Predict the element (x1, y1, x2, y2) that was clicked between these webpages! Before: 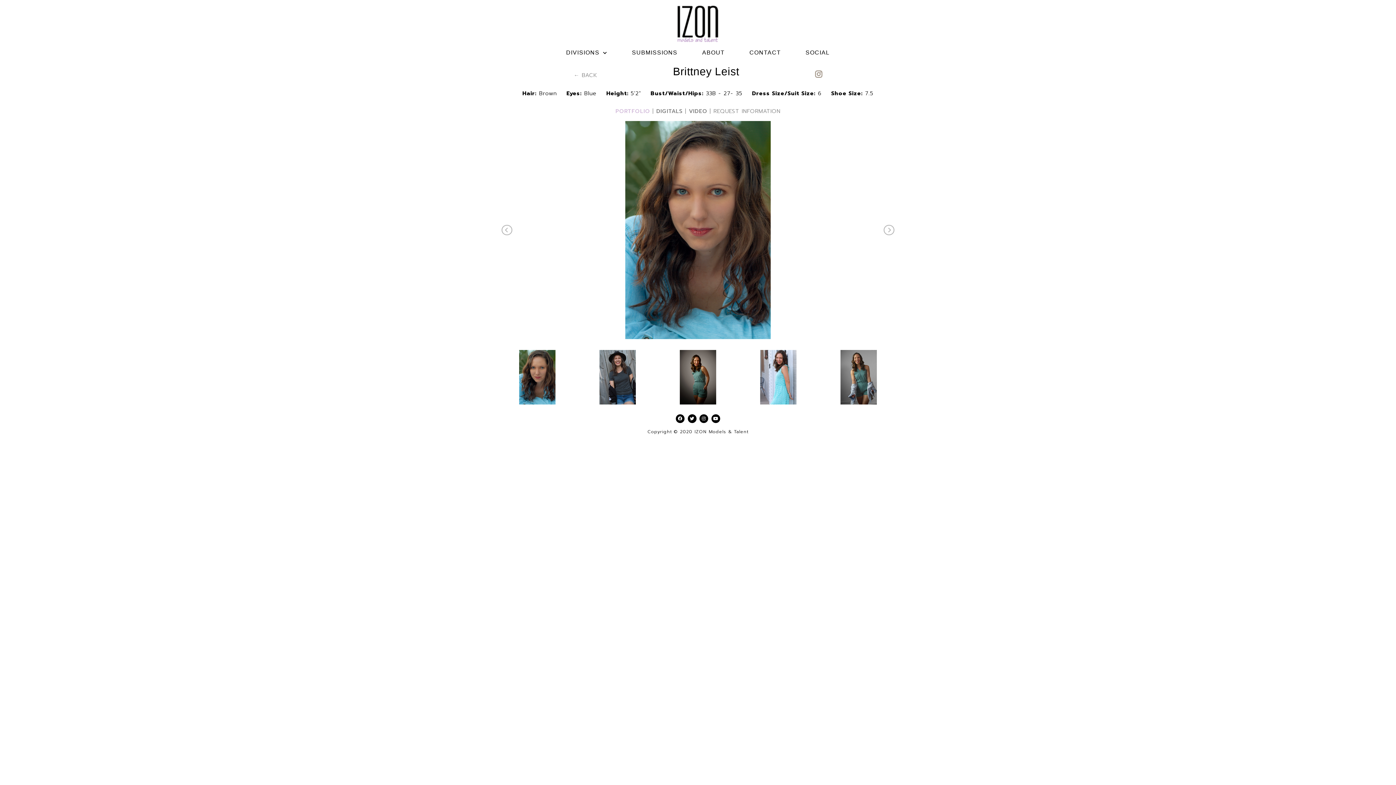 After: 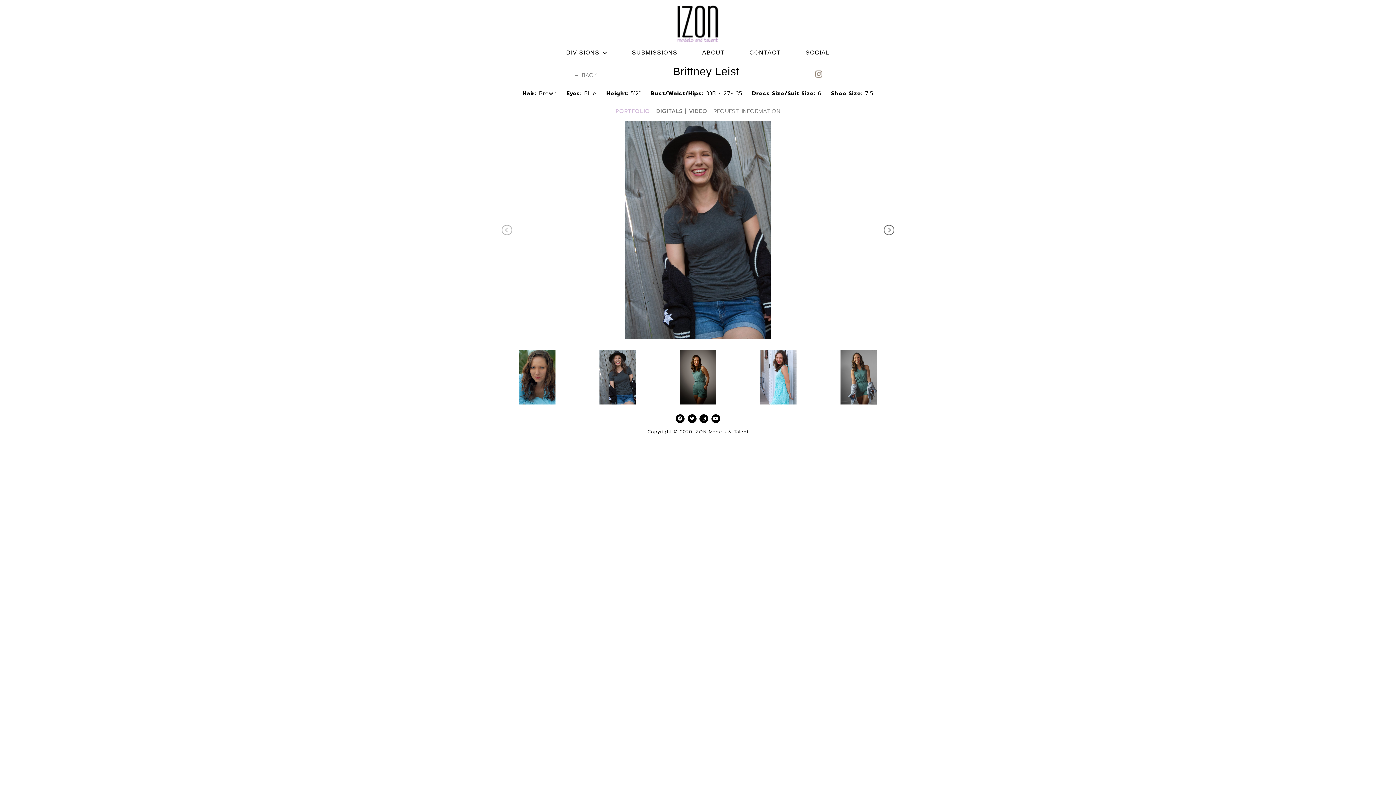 Action: bbox: (882, 224, 894, 236)